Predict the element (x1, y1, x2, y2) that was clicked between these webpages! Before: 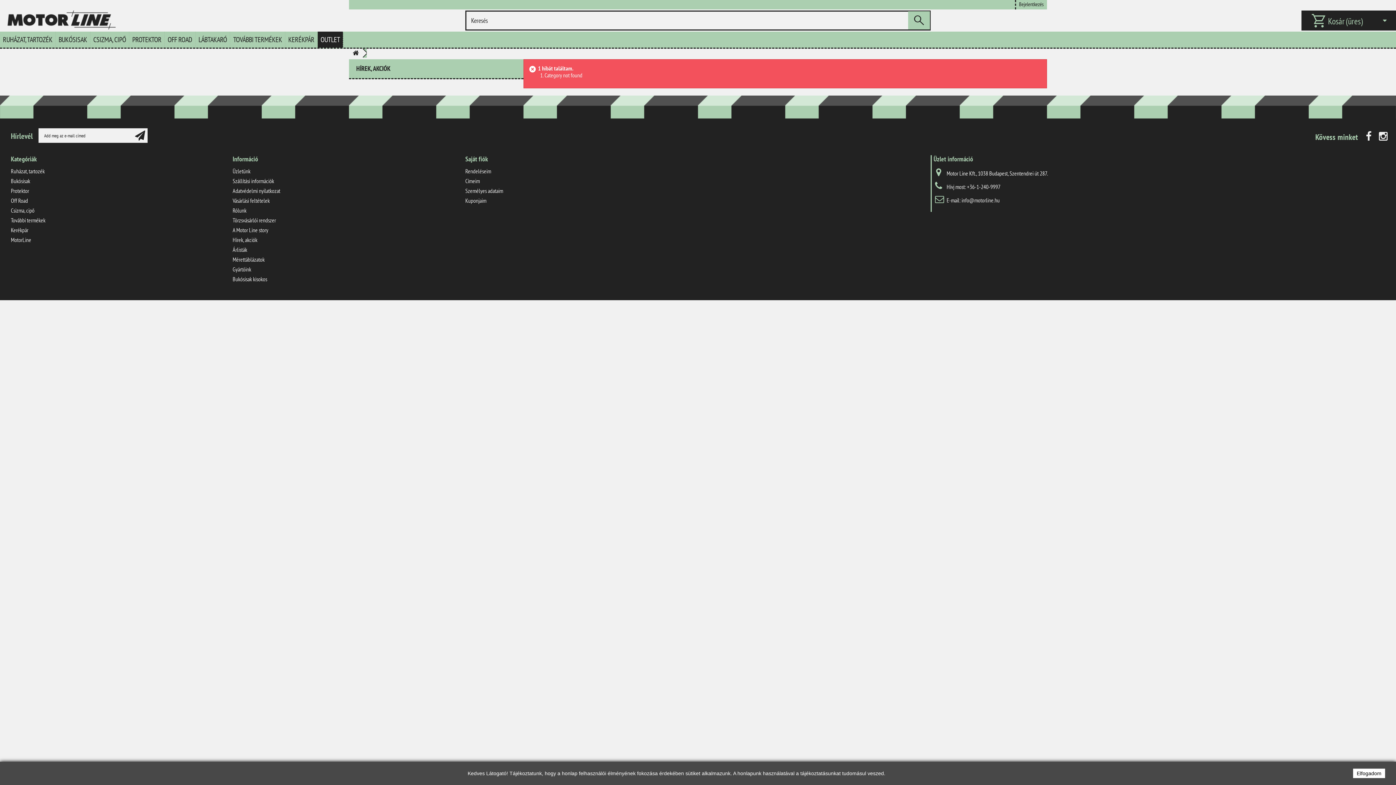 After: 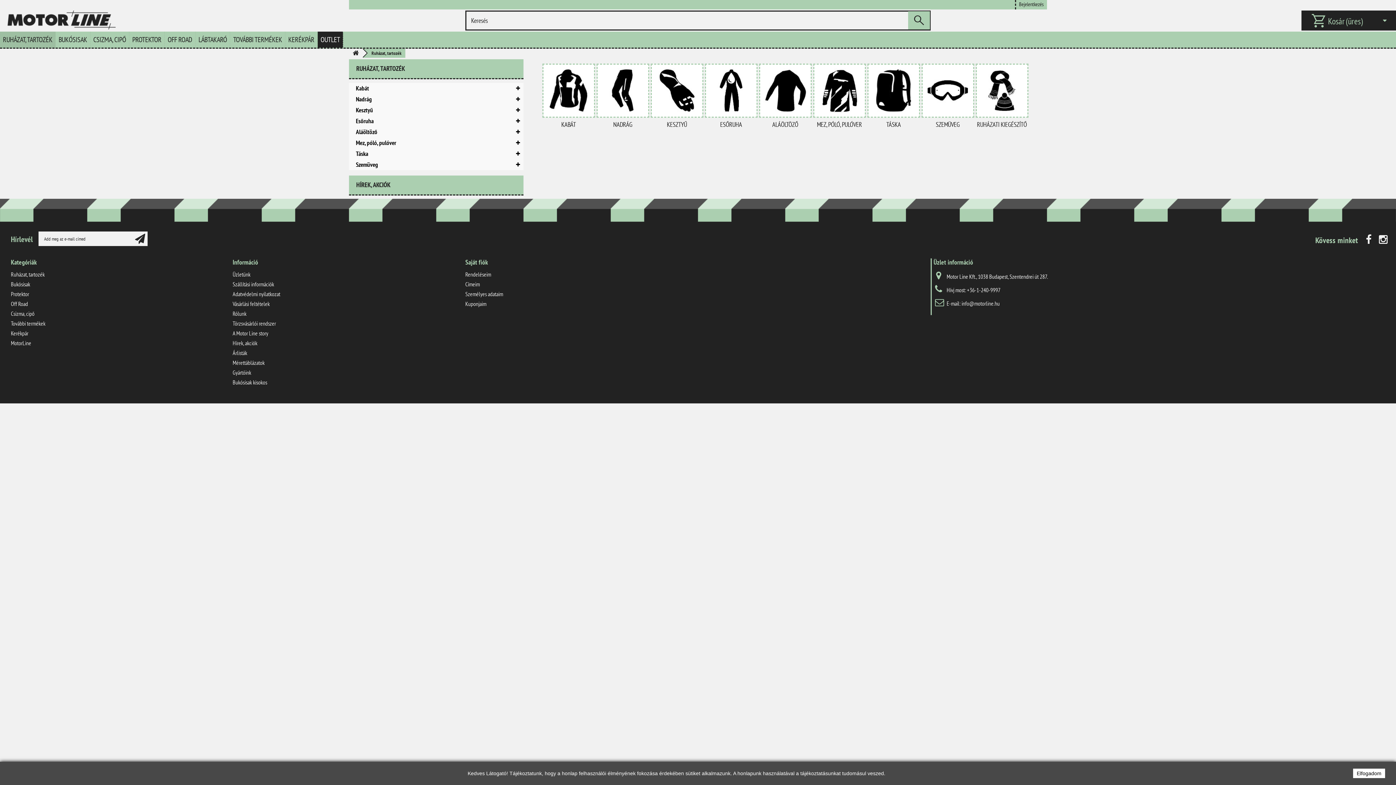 Action: bbox: (10, 167, 44, 174) label: Ruházat, tartozék